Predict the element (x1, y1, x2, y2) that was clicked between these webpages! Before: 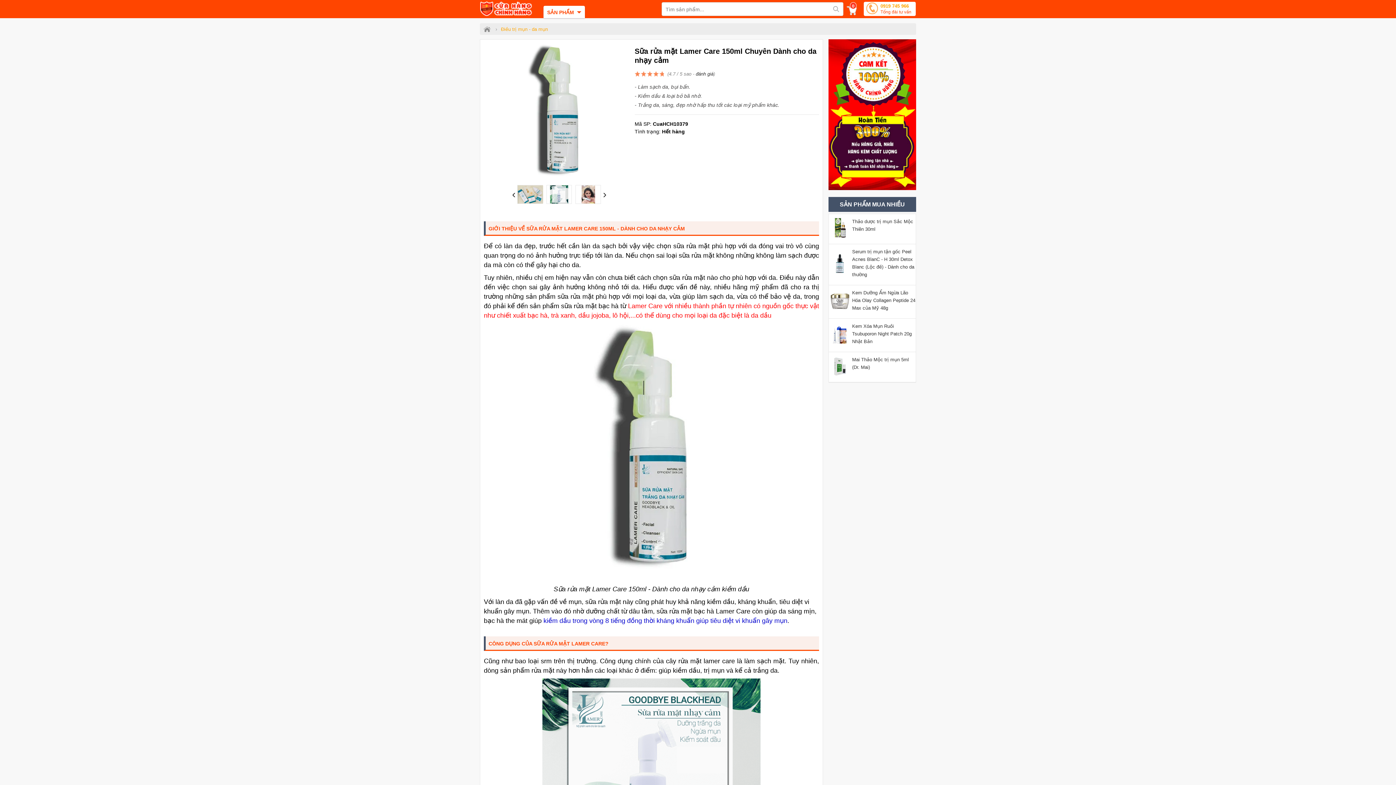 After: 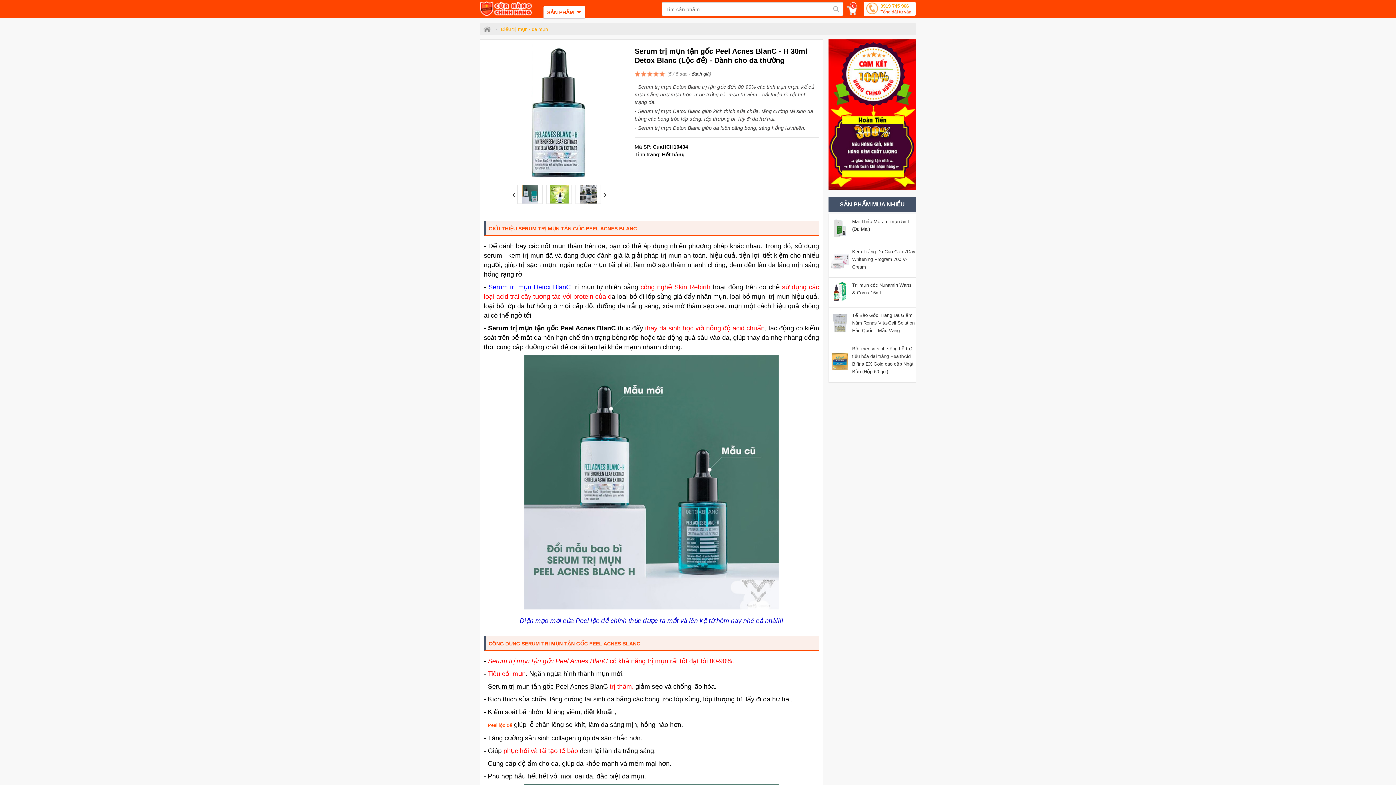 Action: label: 	
Serum trị mụn tận gốc Peel Acnes BlanC - H 30ml Detox Blanc (Lộc đề) - Dành cho da thường bbox: (829, 276, 916, 282)